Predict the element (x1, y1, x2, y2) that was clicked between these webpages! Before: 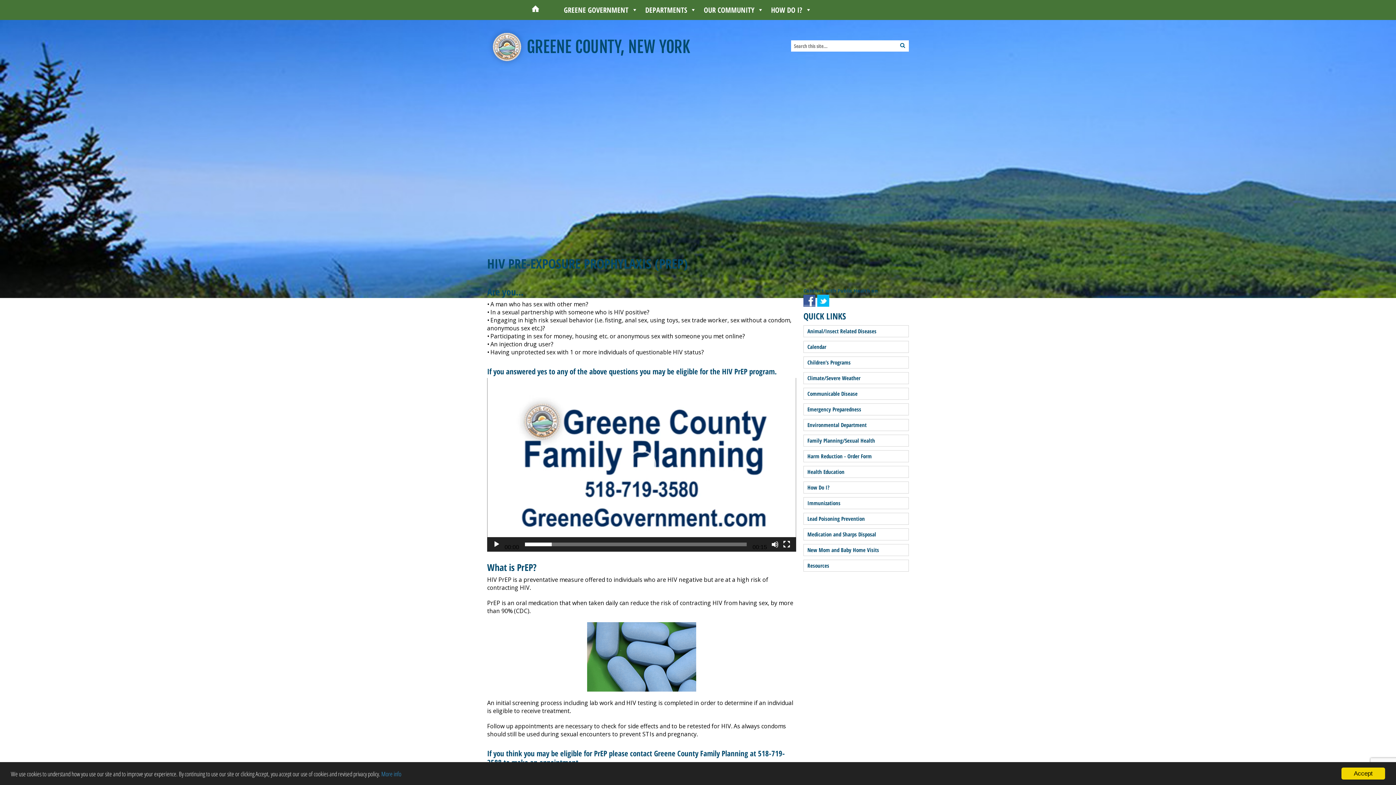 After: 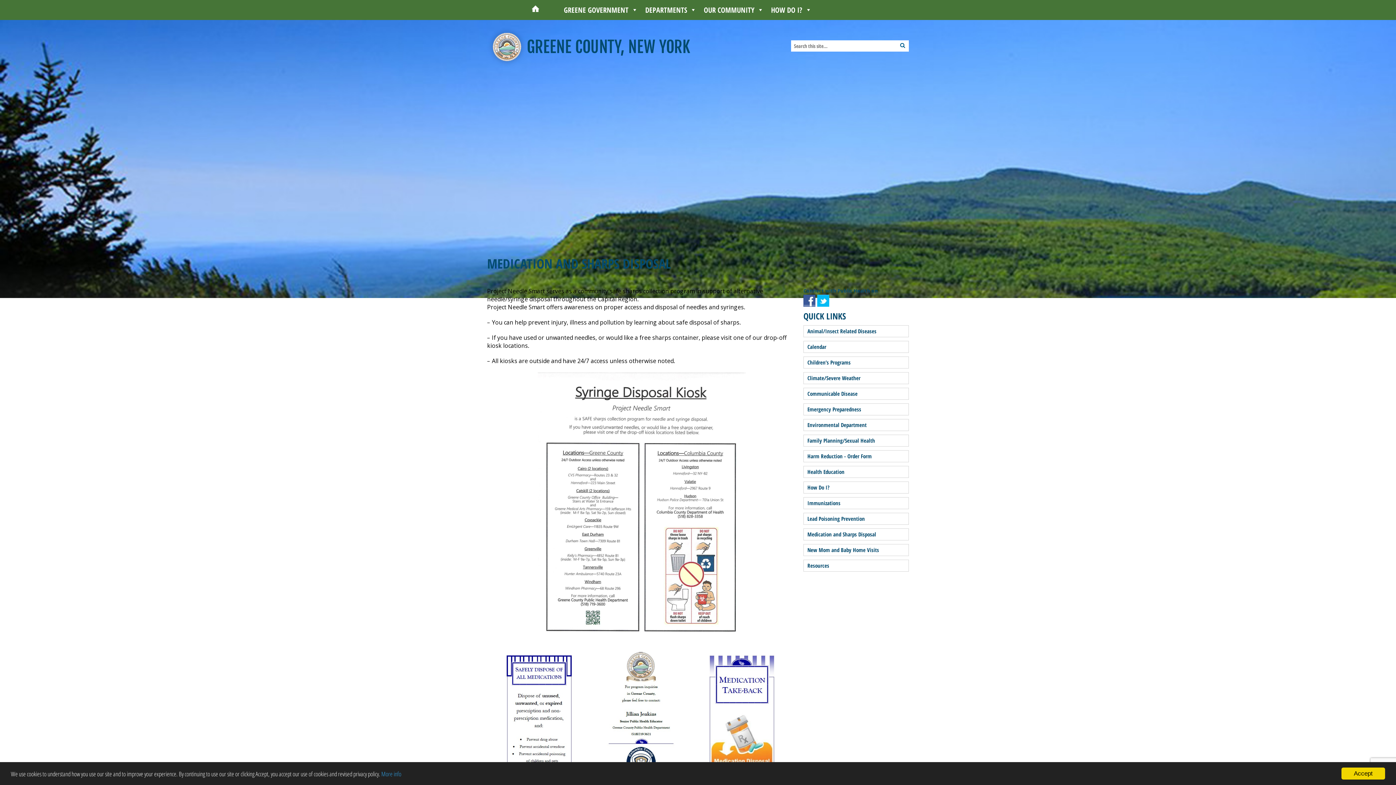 Action: bbox: (804, 529, 908, 540) label: Medication and Sharps Disposal